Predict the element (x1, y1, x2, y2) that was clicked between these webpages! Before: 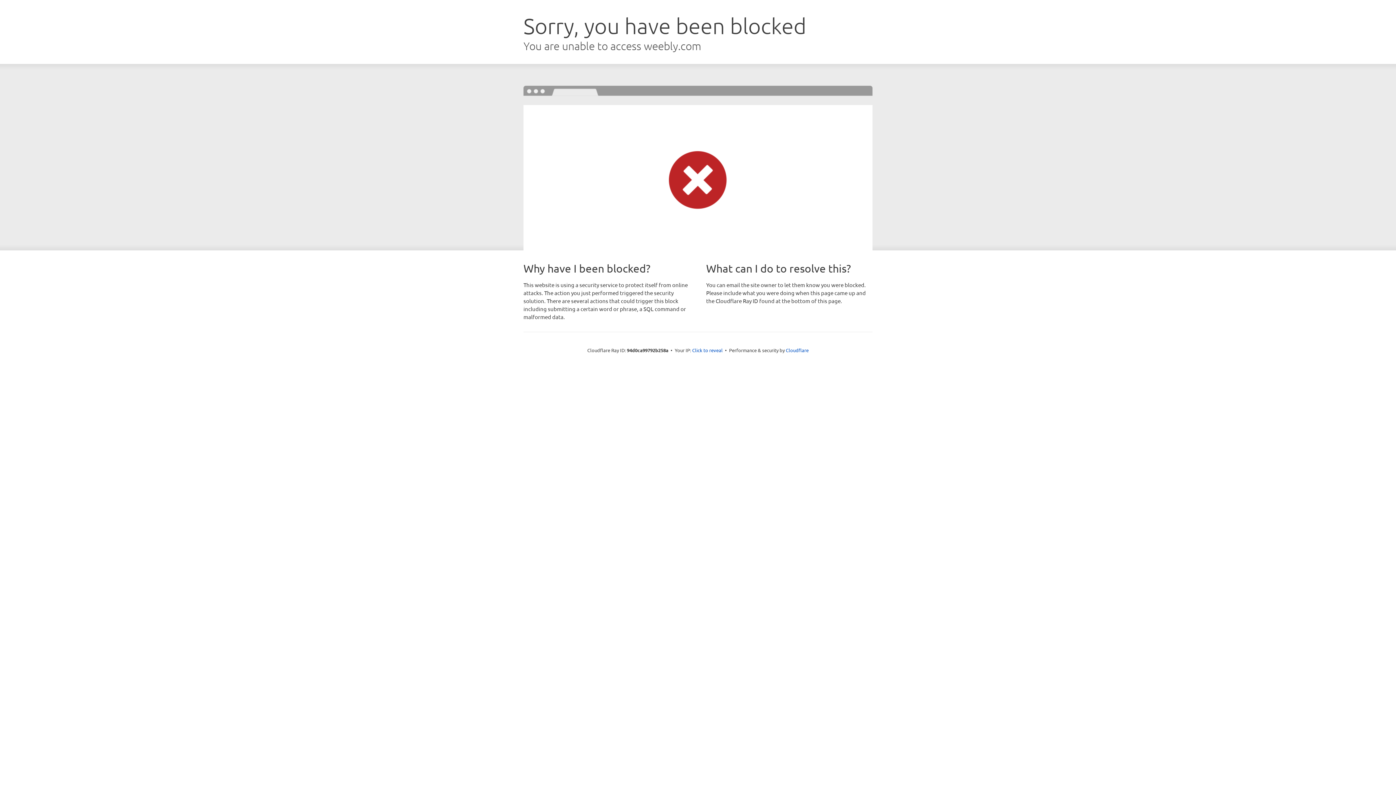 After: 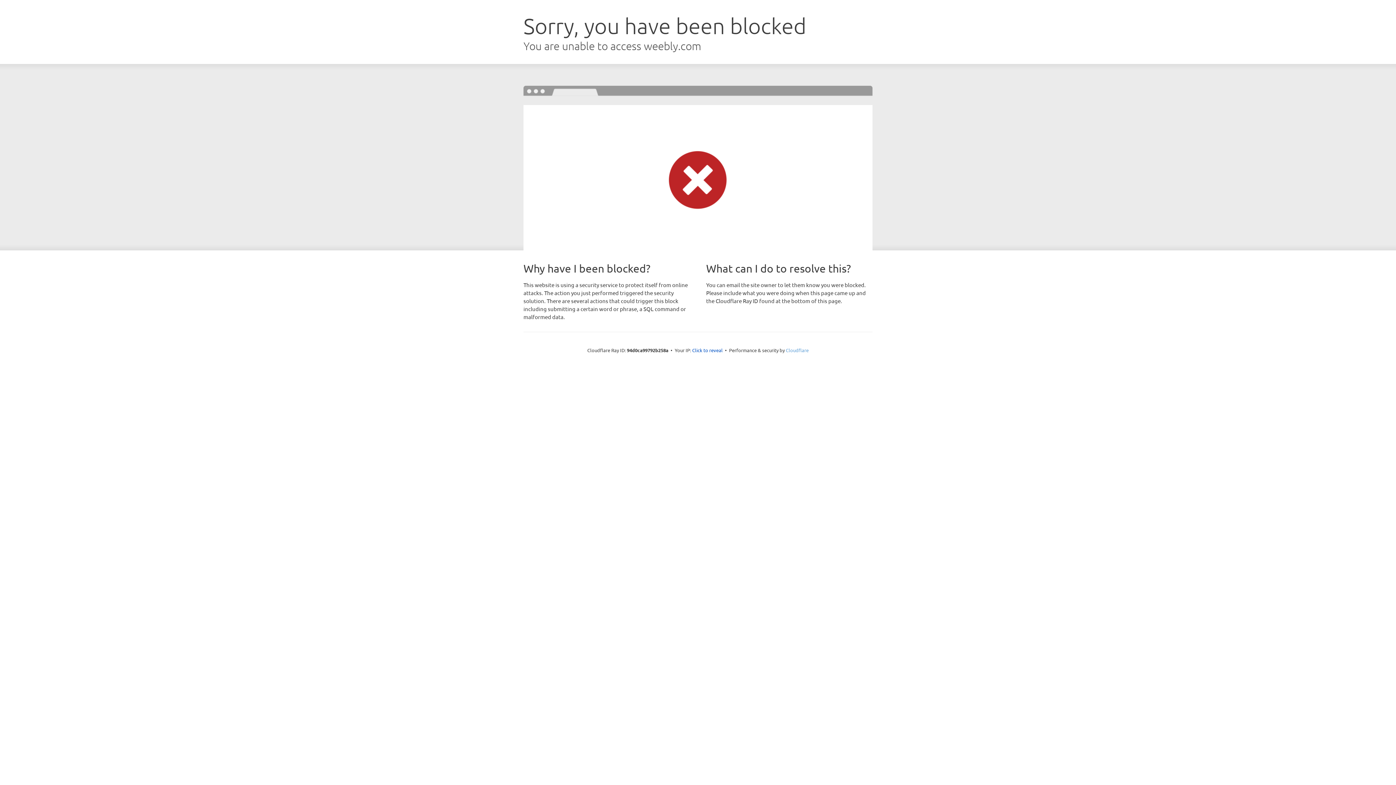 Action: label: Cloudflare bbox: (786, 347, 808, 353)